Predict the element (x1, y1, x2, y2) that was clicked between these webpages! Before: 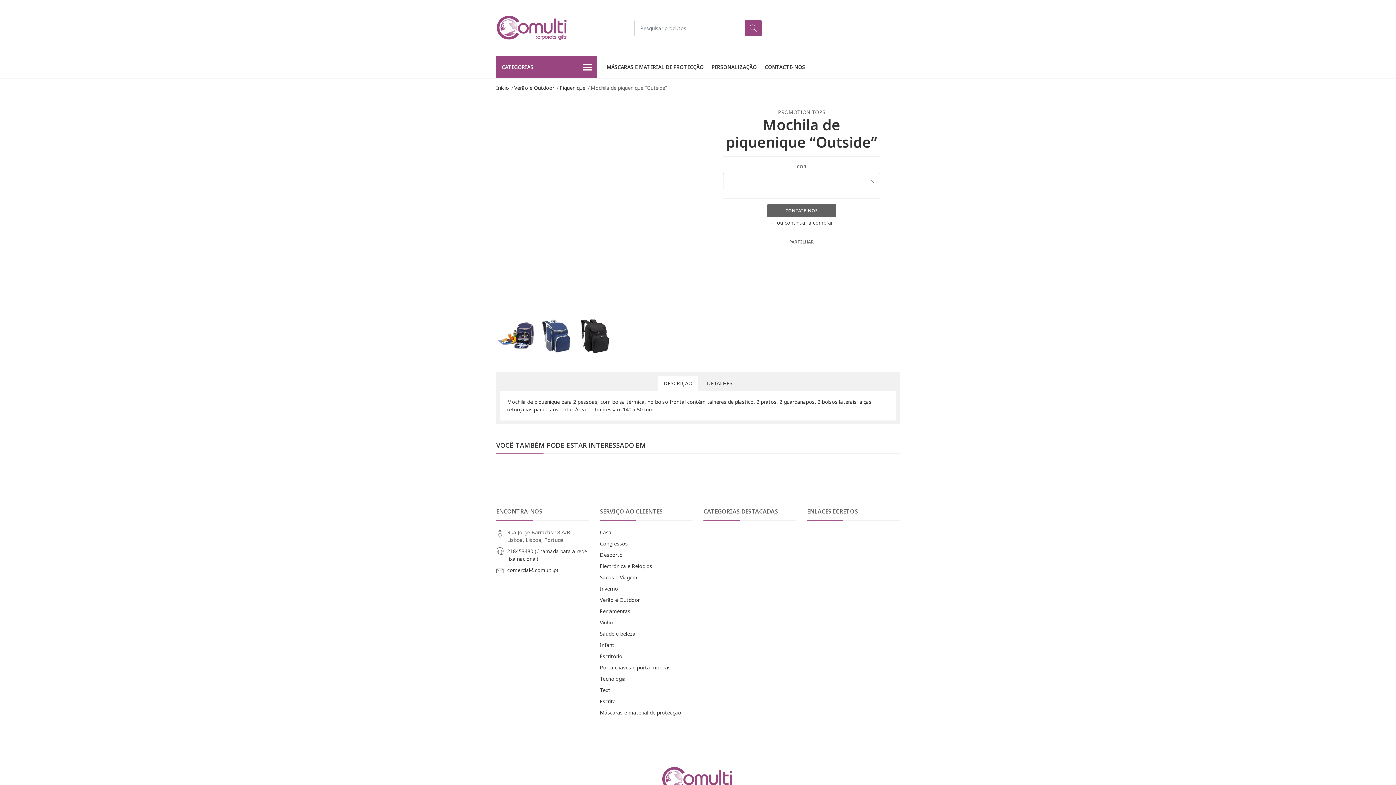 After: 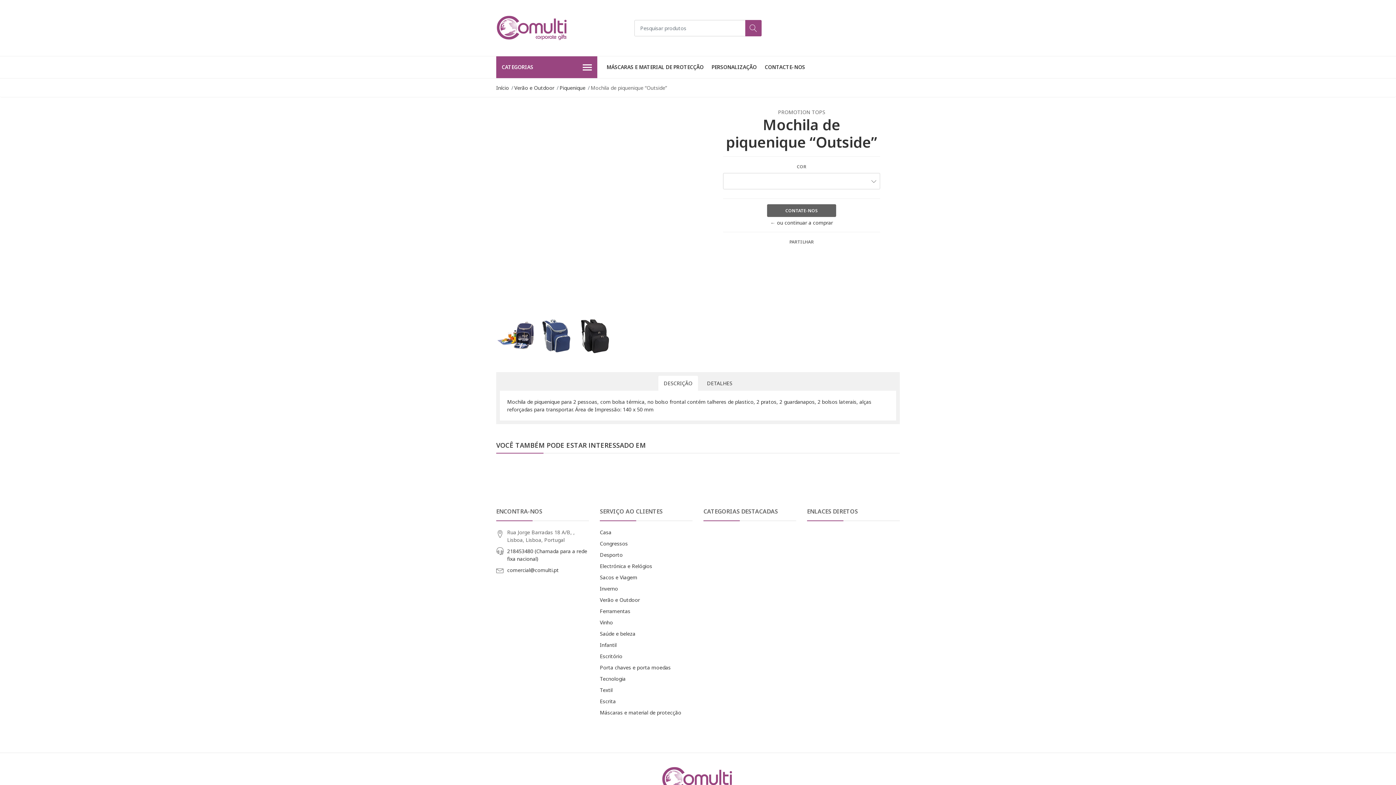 Action: bbox: (535, 315, 574, 355)